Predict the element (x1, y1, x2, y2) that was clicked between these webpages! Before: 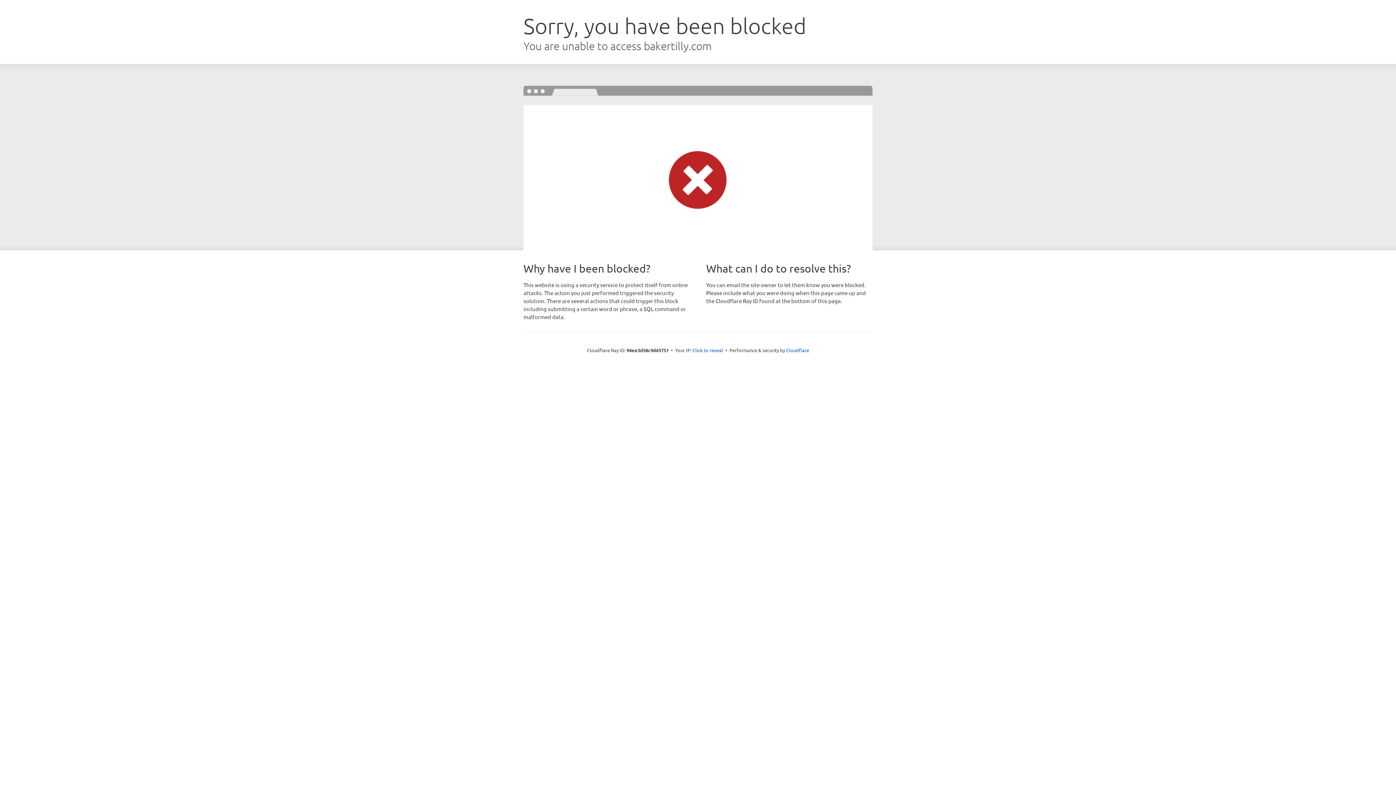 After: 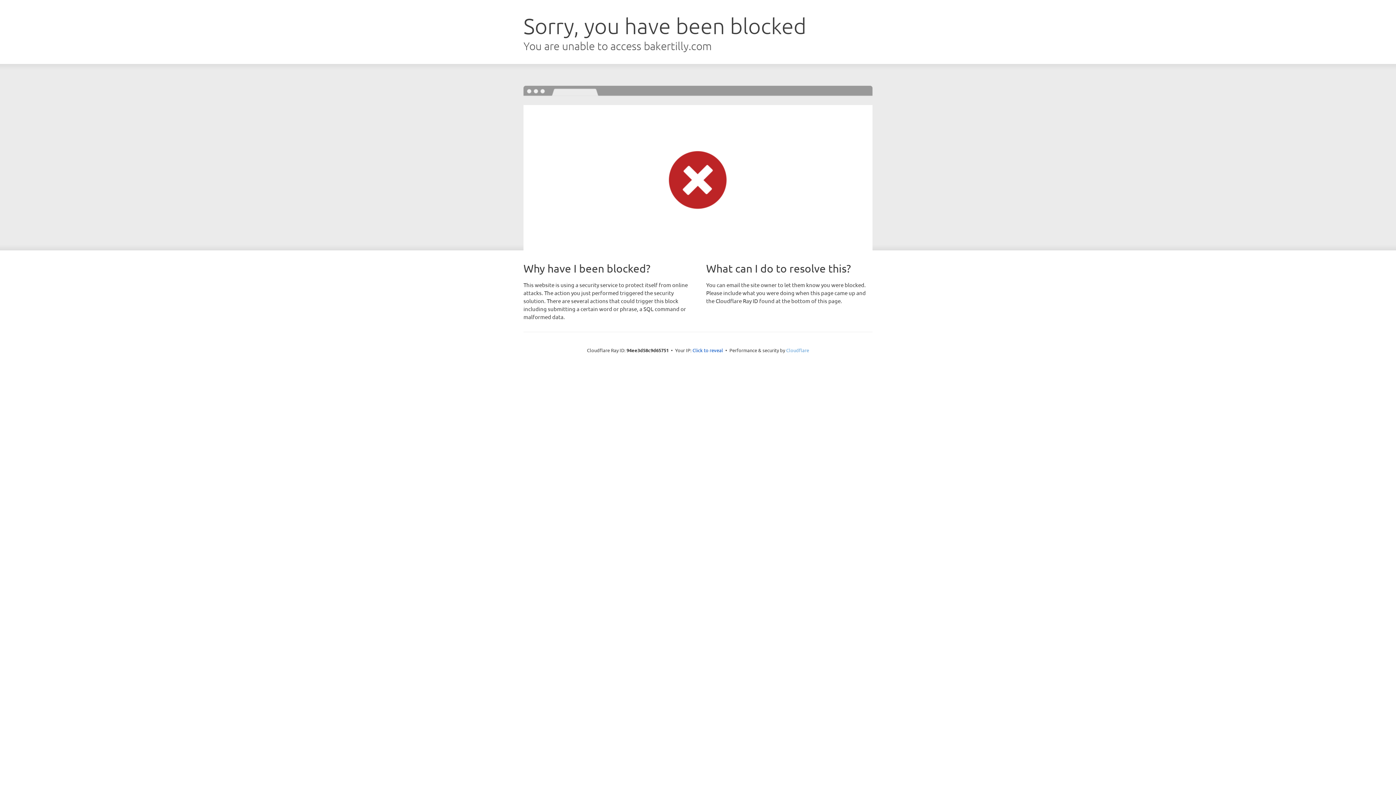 Action: label: Cloudflare bbox: (786, 347, 809, 353)